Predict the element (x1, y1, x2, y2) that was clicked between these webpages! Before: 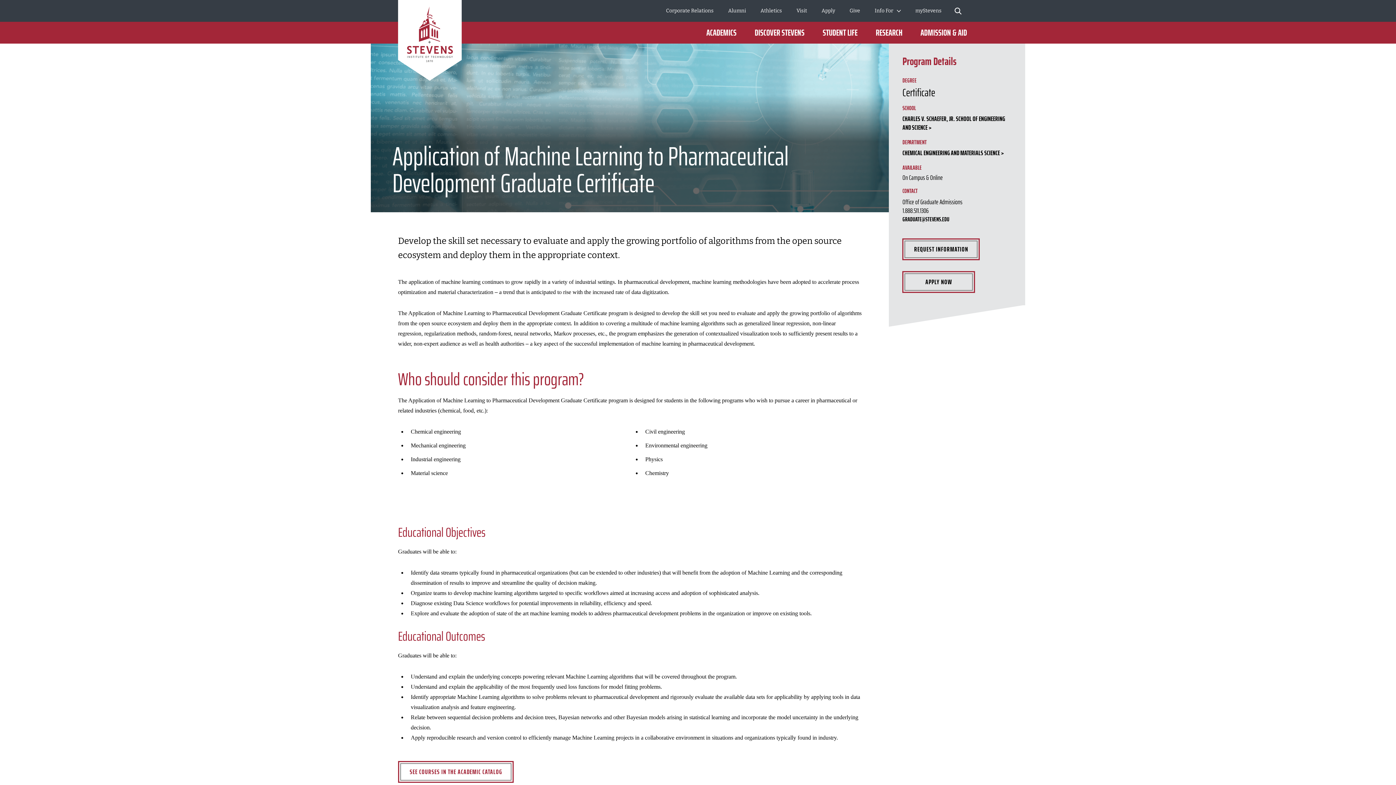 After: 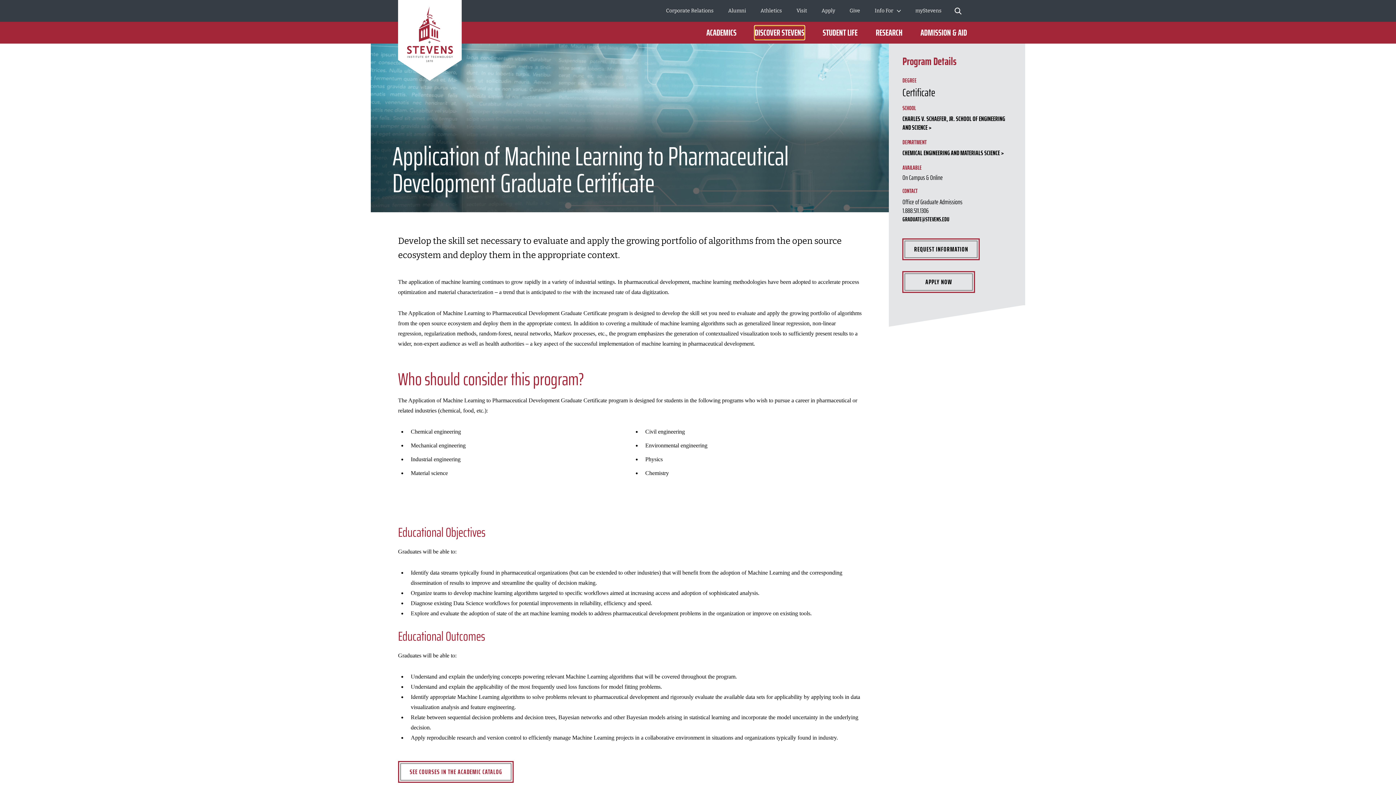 Action: bbox: (754, 28, 804, 37) label: DISCOVER STEVENS